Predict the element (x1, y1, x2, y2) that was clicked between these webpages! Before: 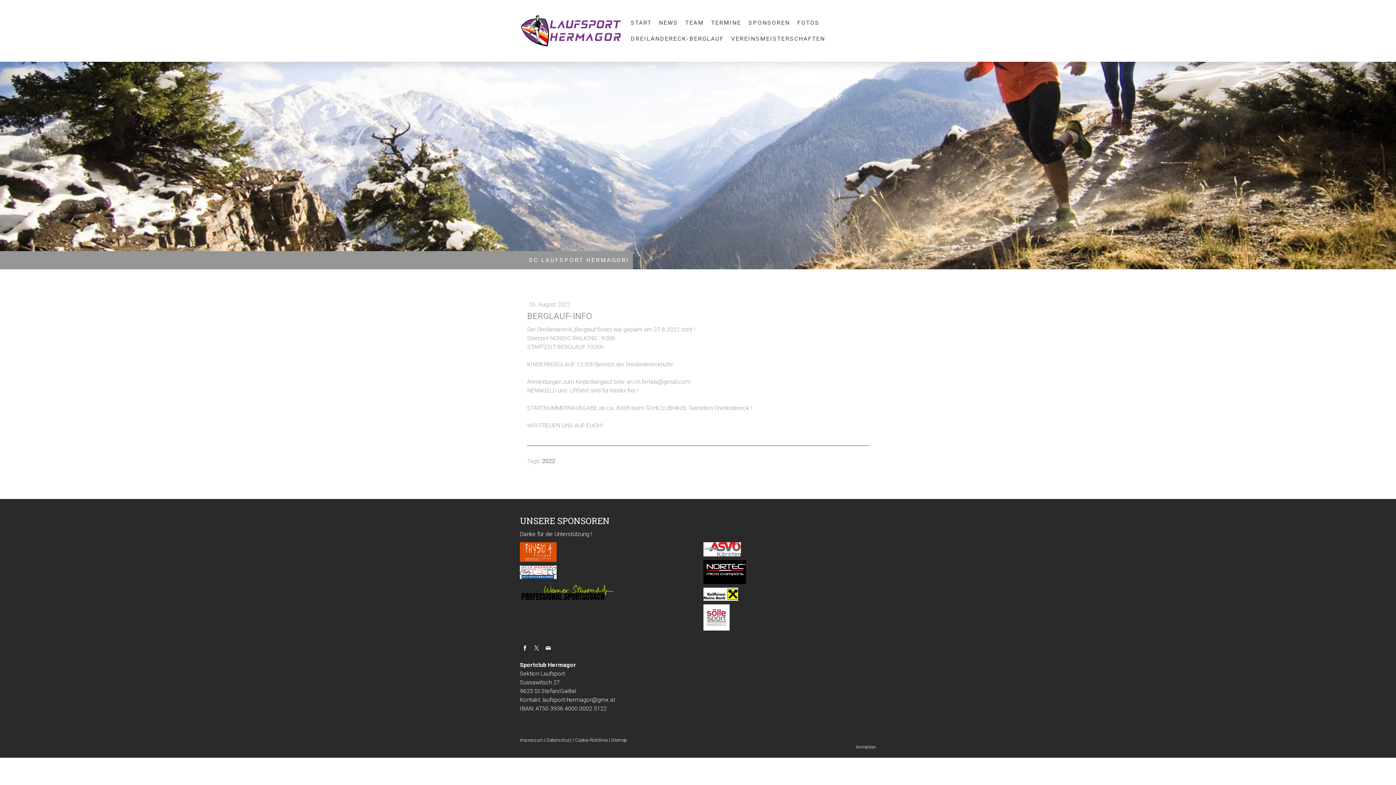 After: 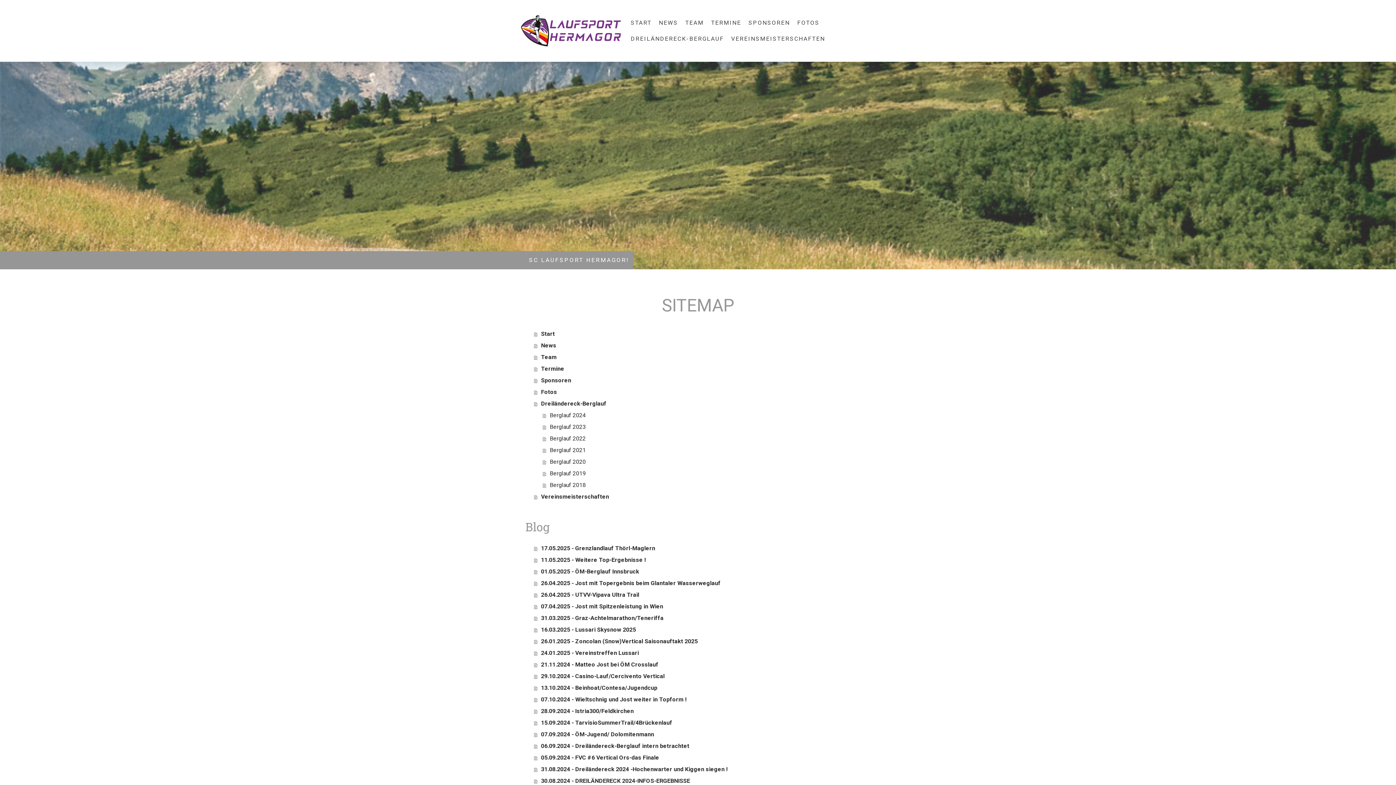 Action: label: Sitemap bbox: (611, 737, 627, 743)